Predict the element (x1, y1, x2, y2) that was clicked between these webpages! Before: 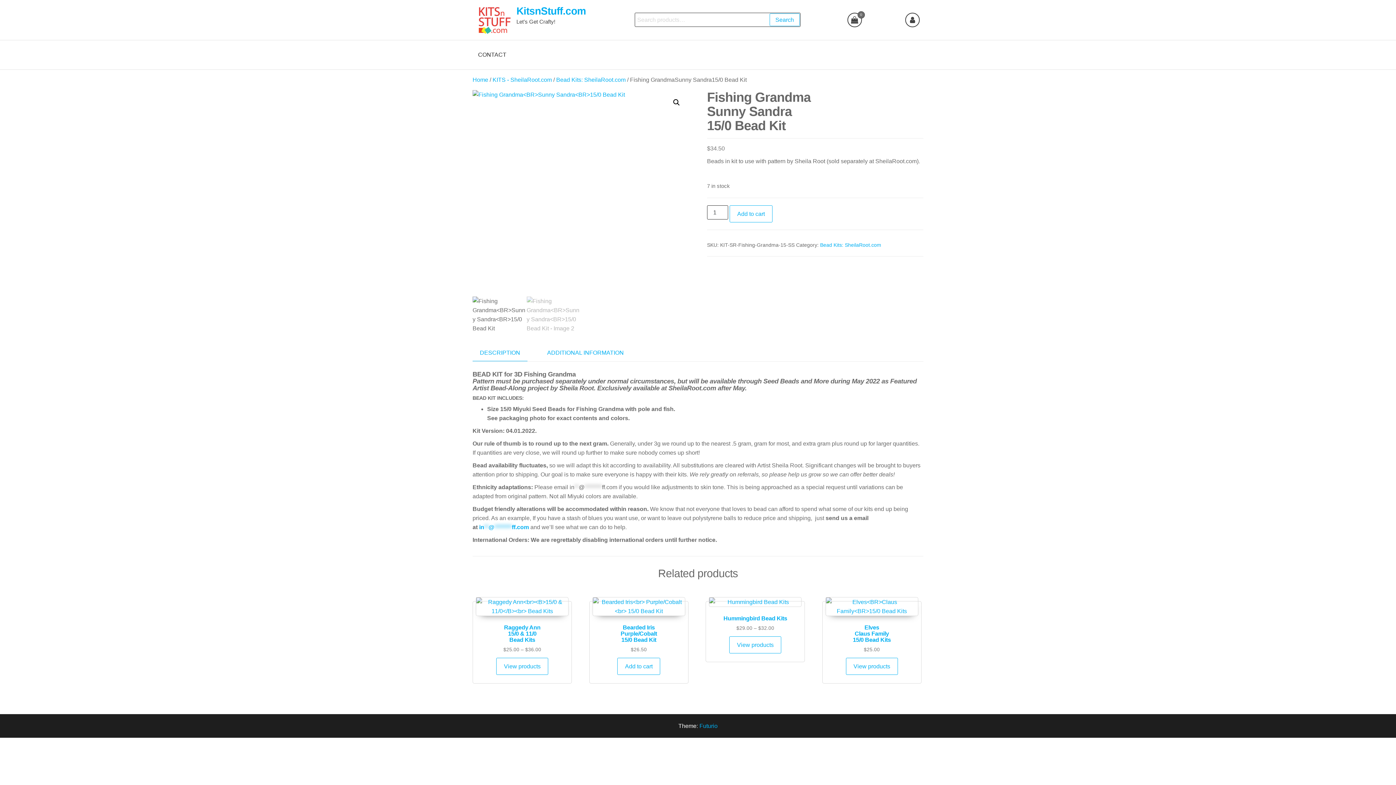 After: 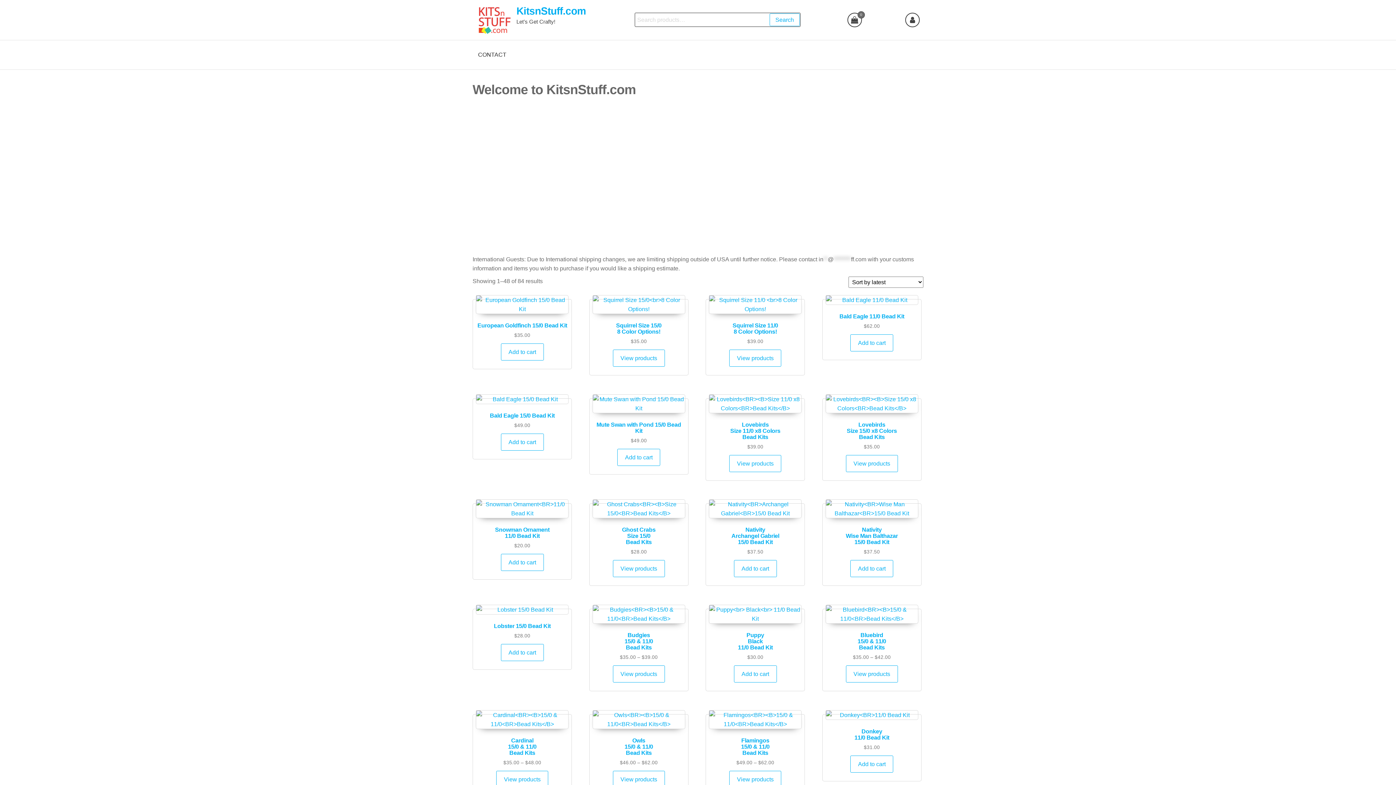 Action: bbox: (516, 5, 586, 16) label: KitsnStuff.com